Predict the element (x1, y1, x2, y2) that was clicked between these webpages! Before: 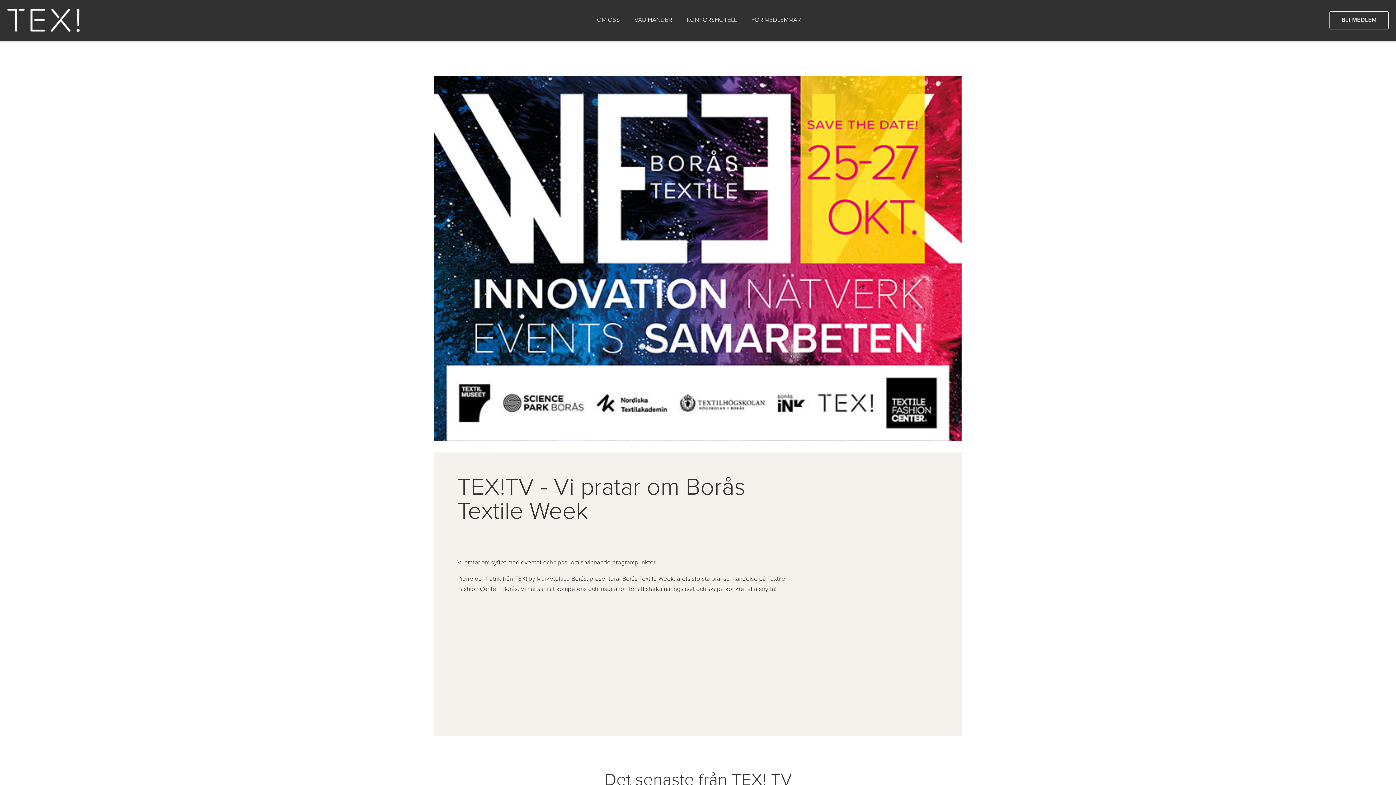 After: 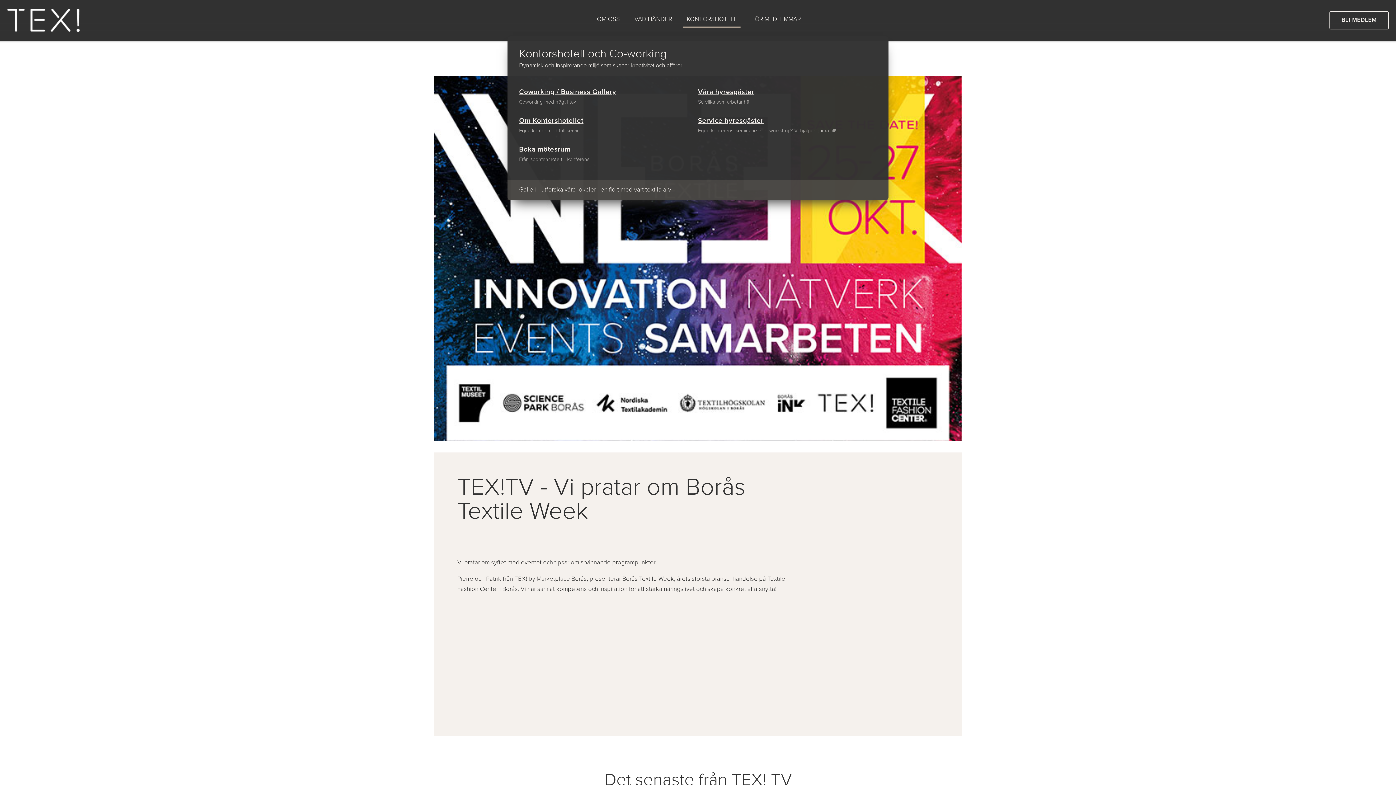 Action: label: KONTORSHOTELL bbox: (683, 13, 740, 27)